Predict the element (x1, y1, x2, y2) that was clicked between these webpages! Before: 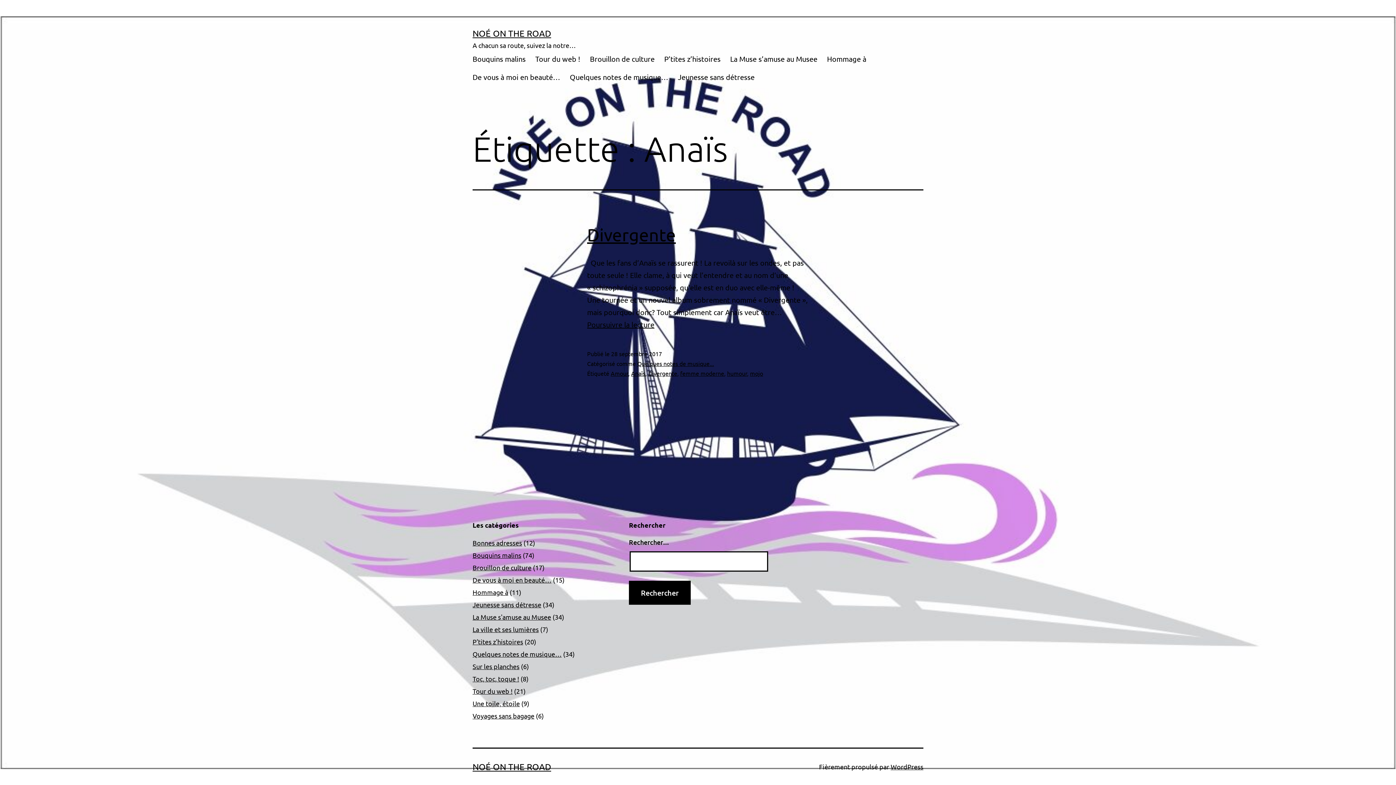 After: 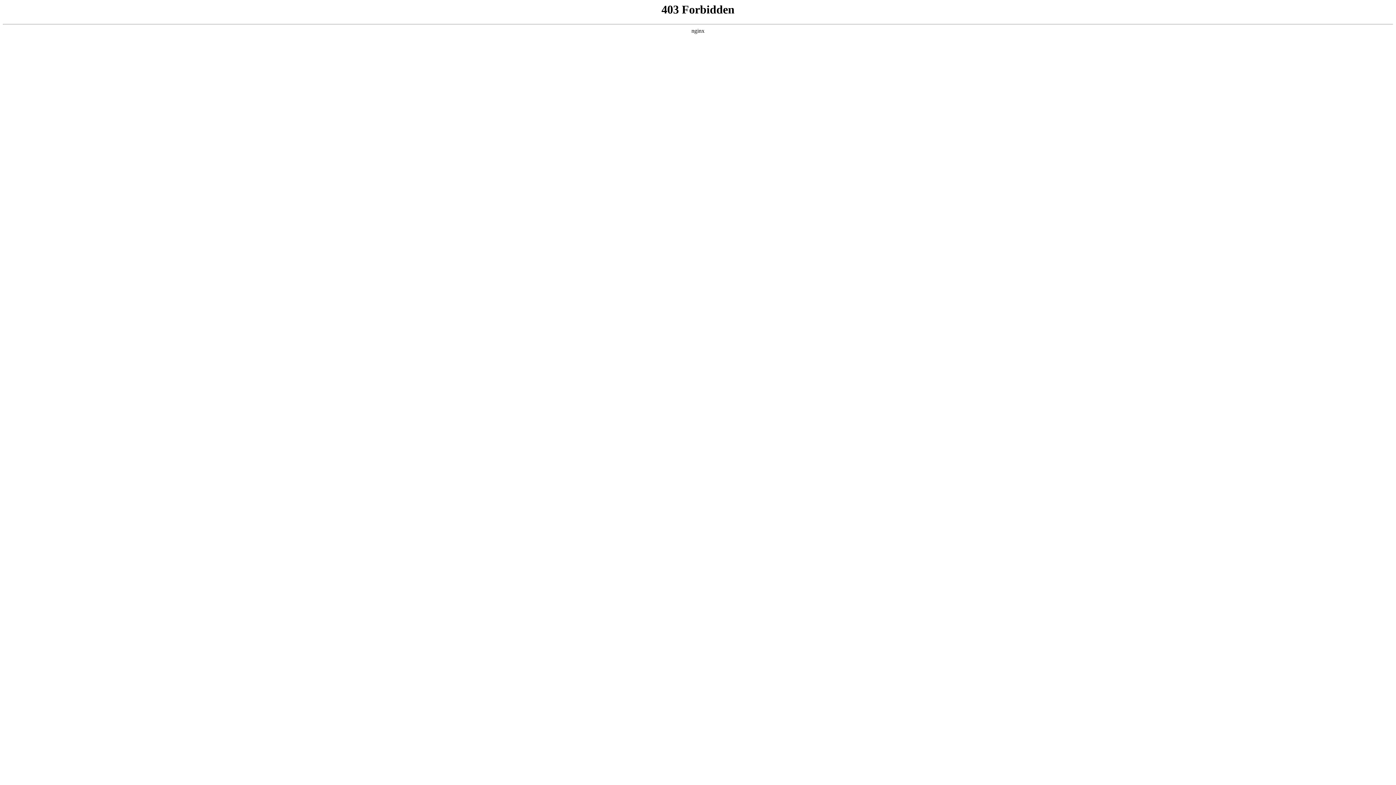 Action: label: WordPress bbox: (890, 763, 923, 770)